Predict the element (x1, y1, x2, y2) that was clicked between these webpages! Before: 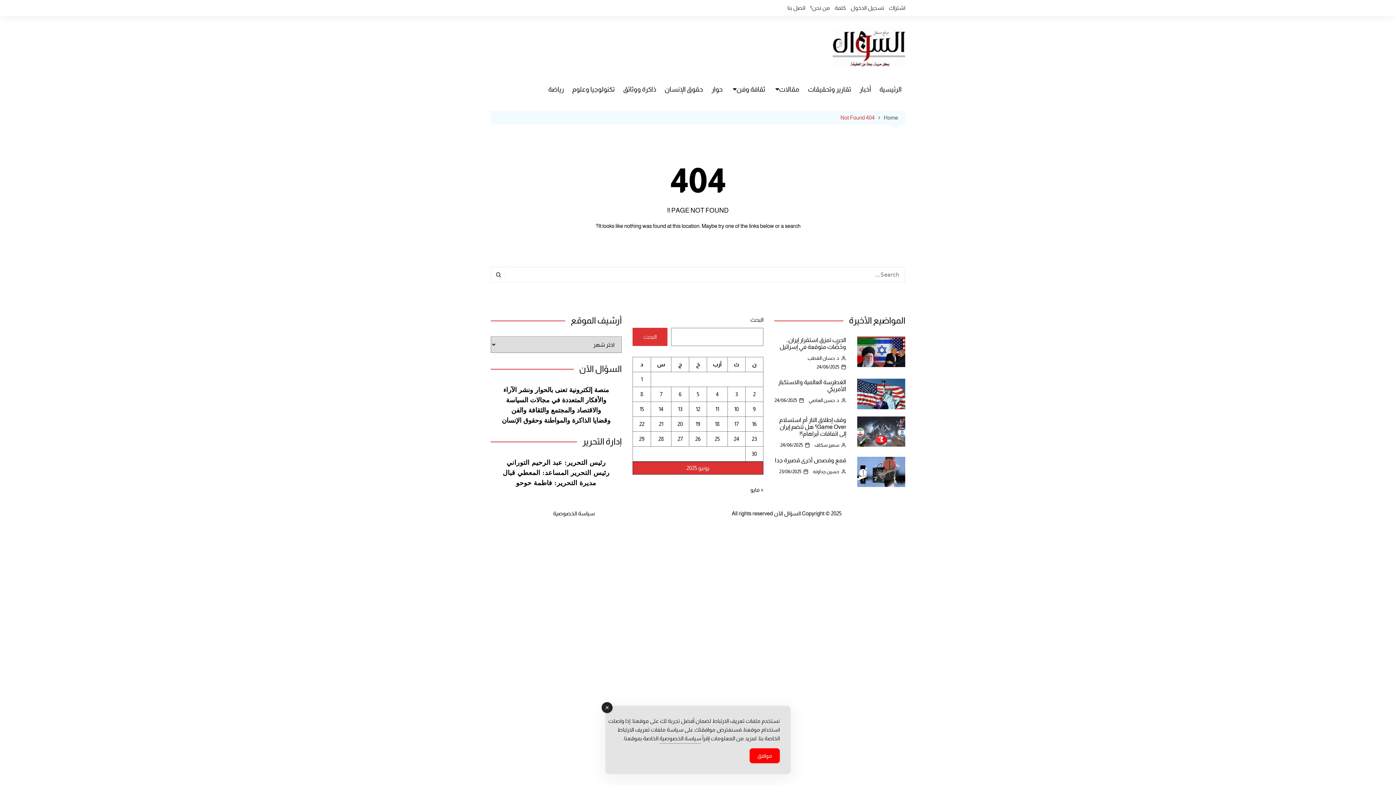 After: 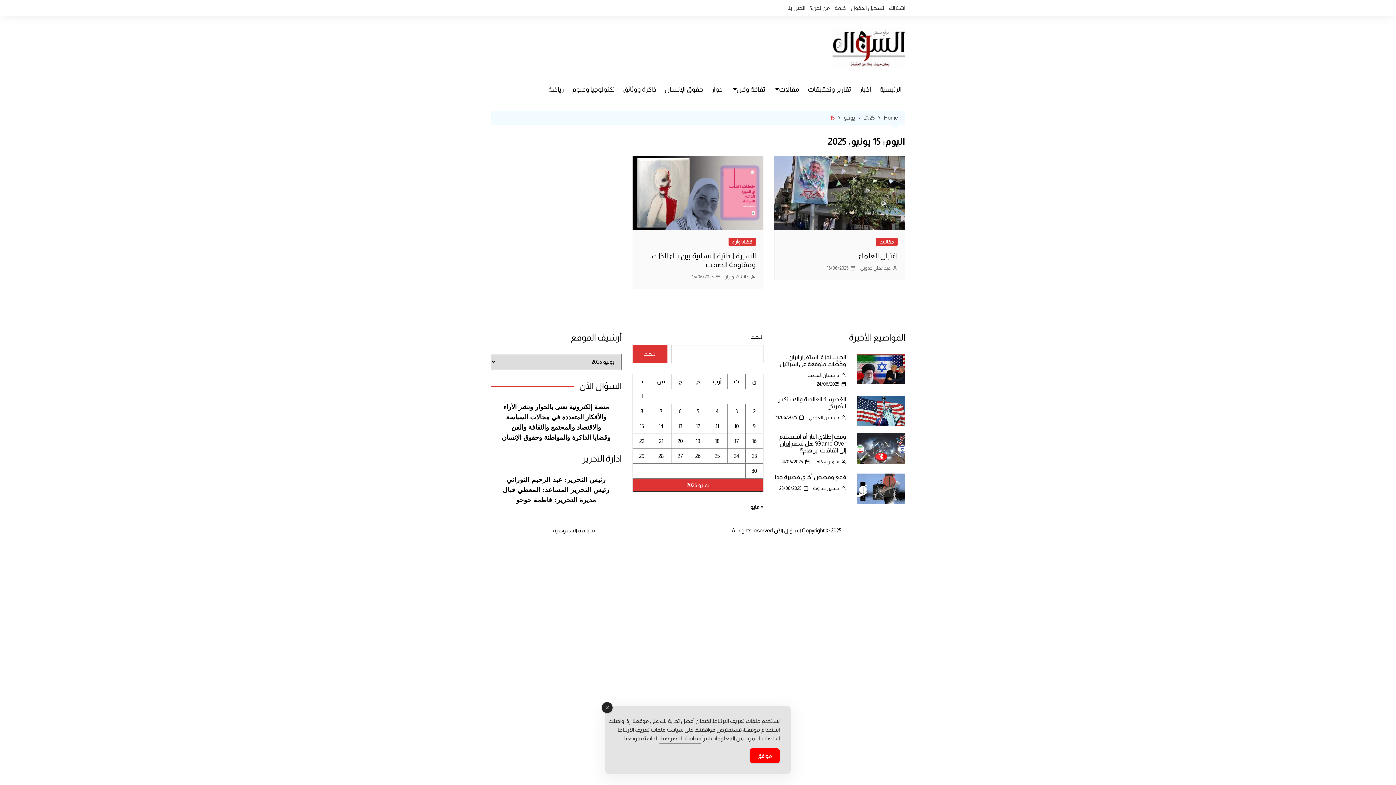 Action: label: مقالات نُشرت بتاريخ 15 June، 2025 bbox: (639, 406, 644, 412)